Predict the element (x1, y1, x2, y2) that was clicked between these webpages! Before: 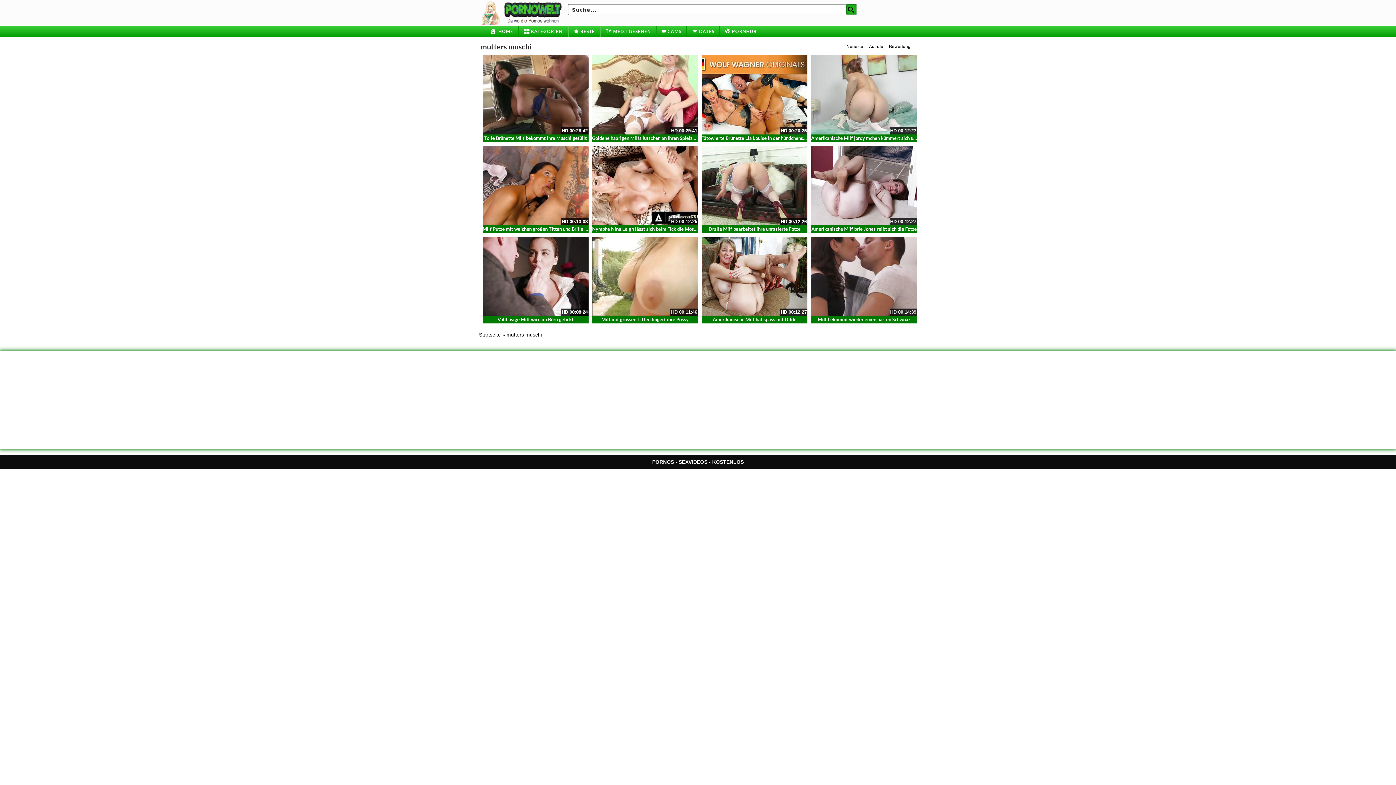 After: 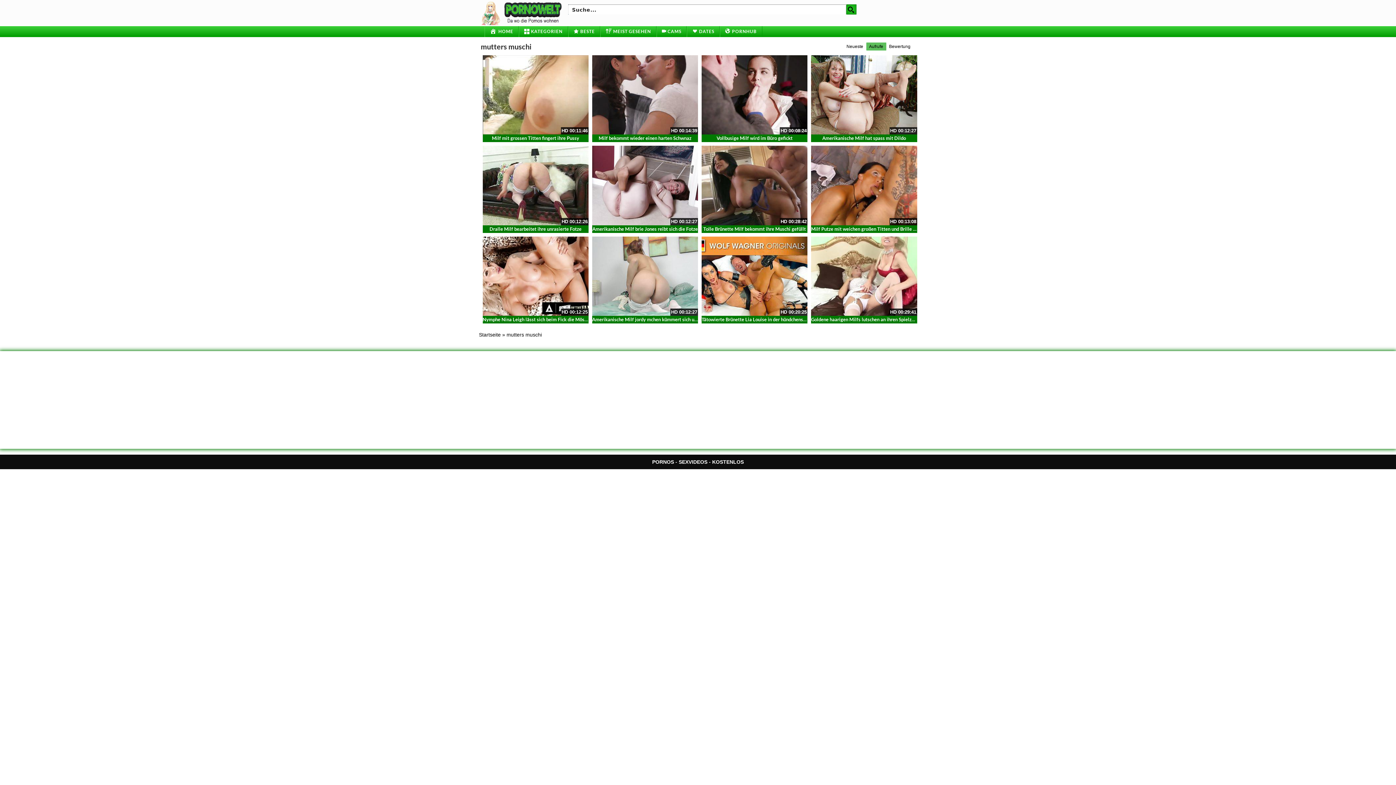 Action: bbox: (866, 42, 886, 50) label: Aufrufe